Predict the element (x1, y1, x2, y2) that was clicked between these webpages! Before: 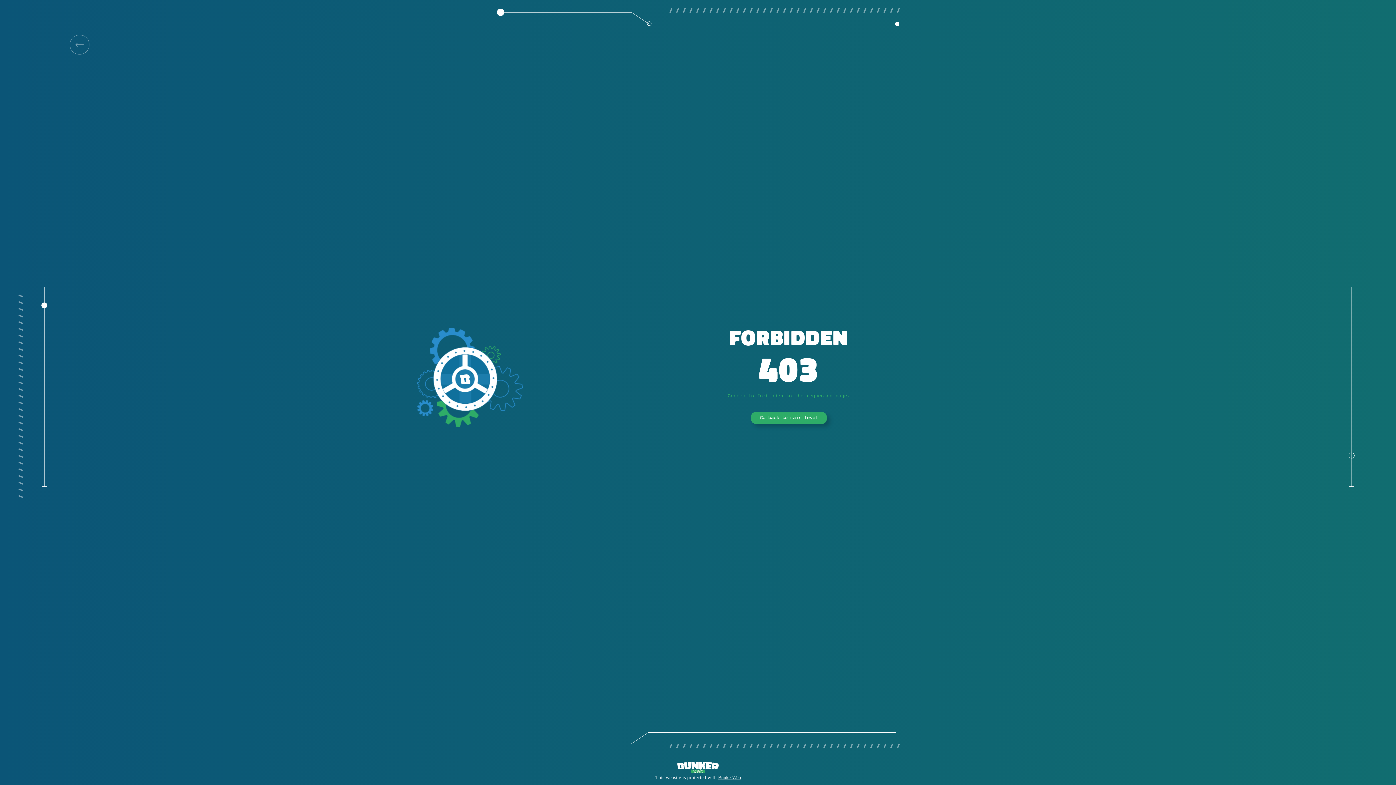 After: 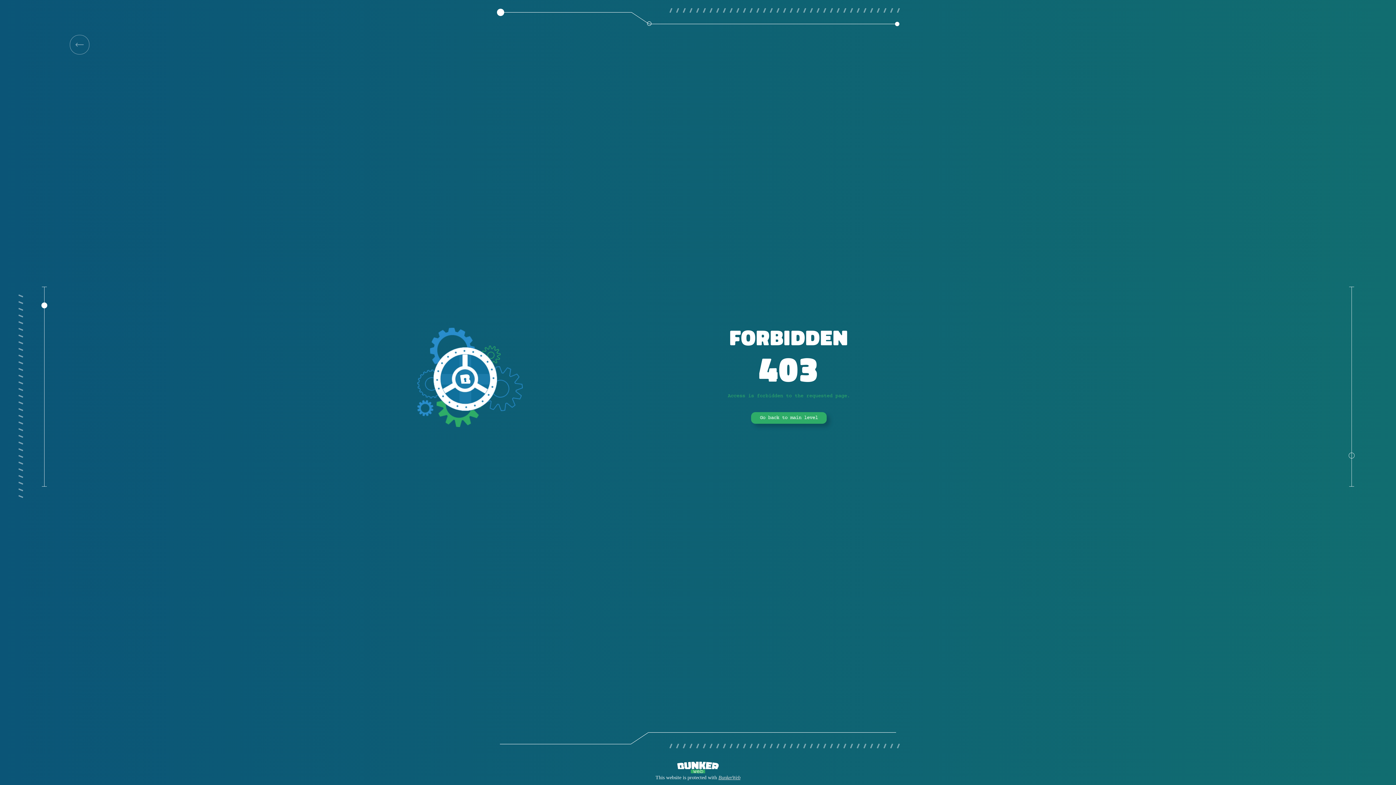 Action: label: BunkerWeb bbox: (718, 775, 740, 780)